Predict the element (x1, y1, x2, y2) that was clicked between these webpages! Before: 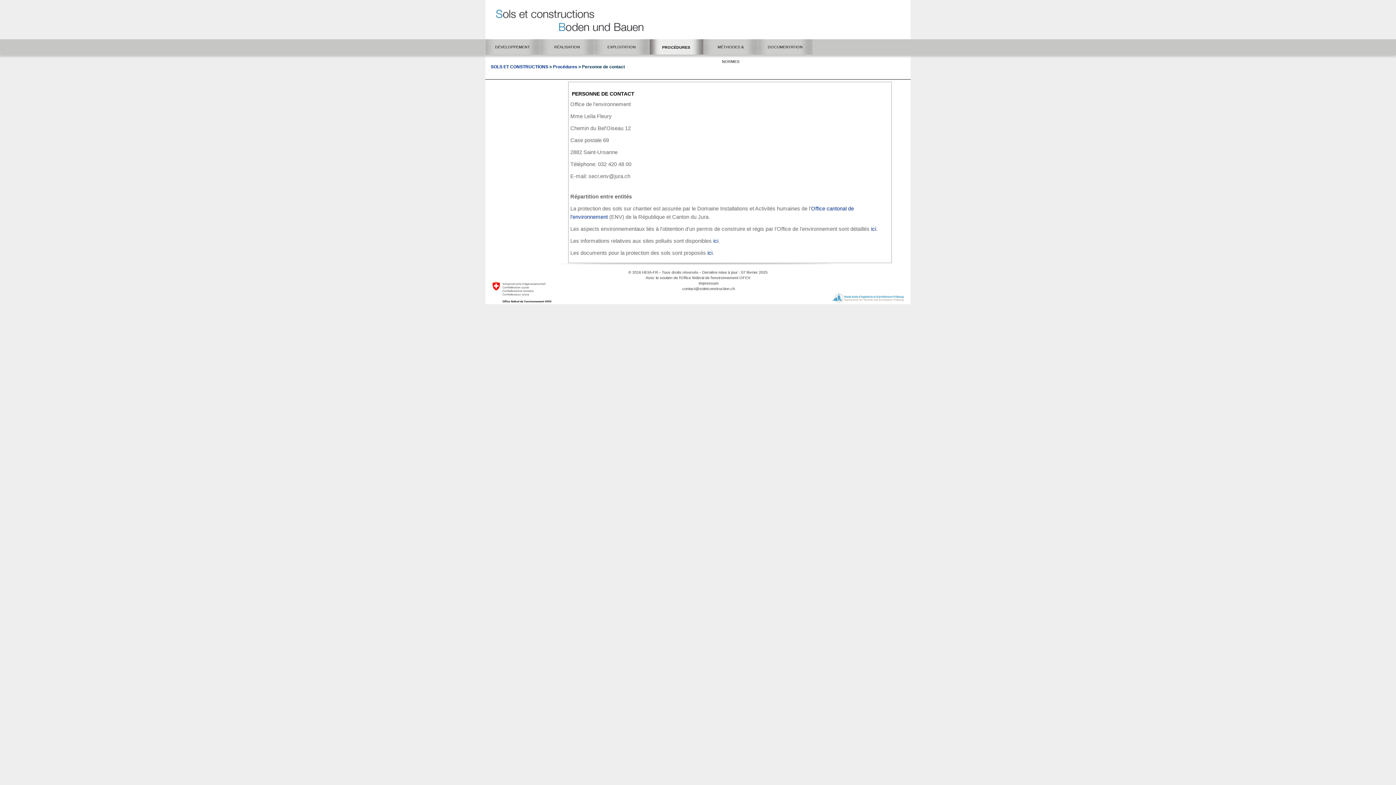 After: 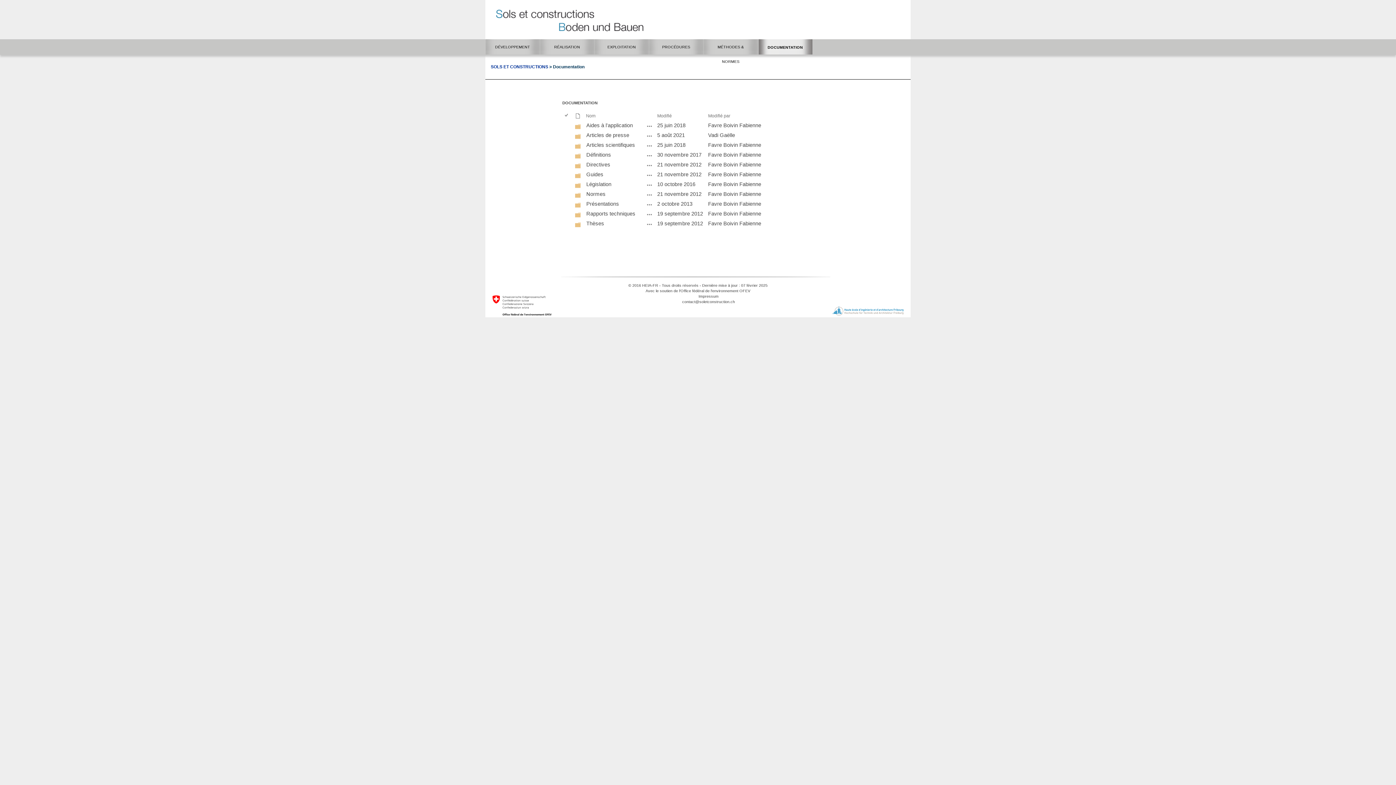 Action: label: DOCUMENTATION bbox: (758, 39, 812, 54)